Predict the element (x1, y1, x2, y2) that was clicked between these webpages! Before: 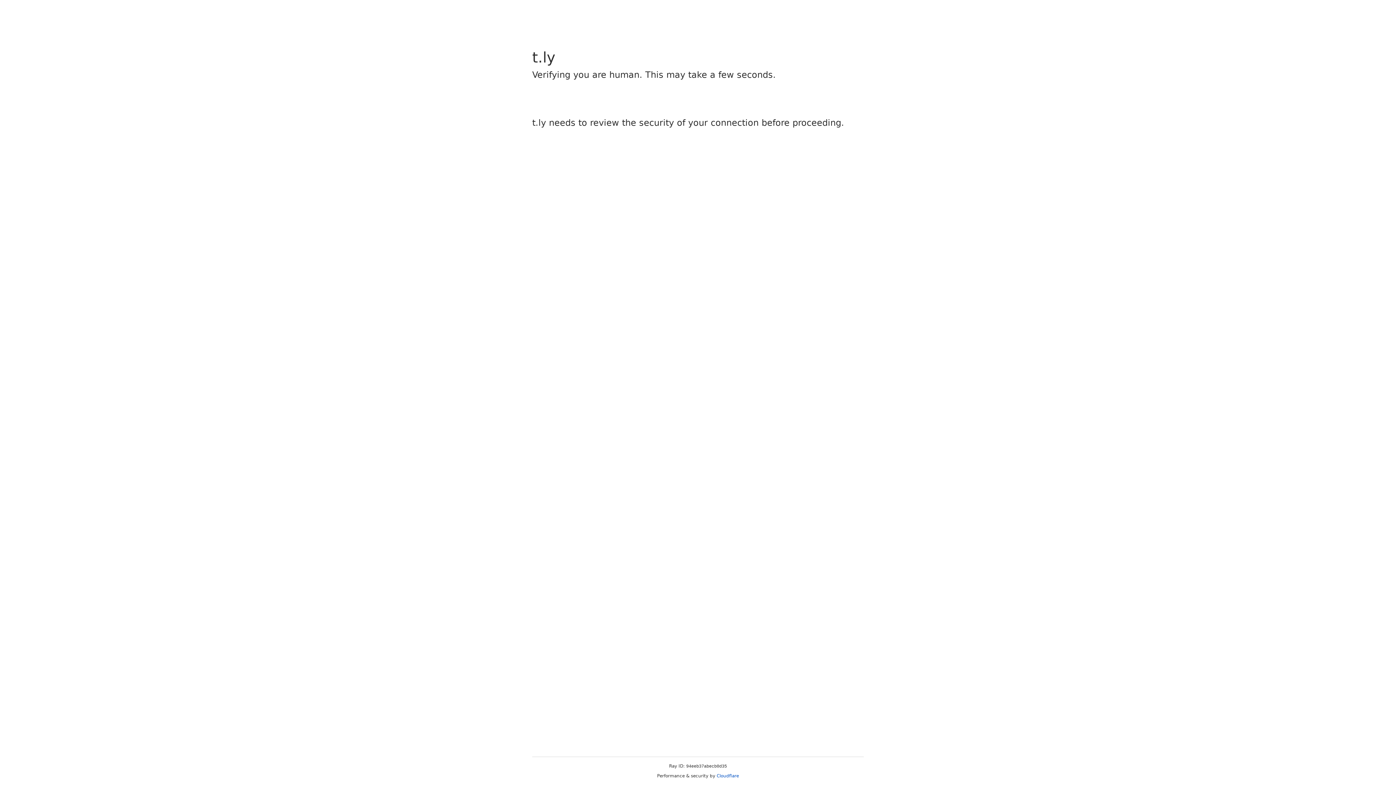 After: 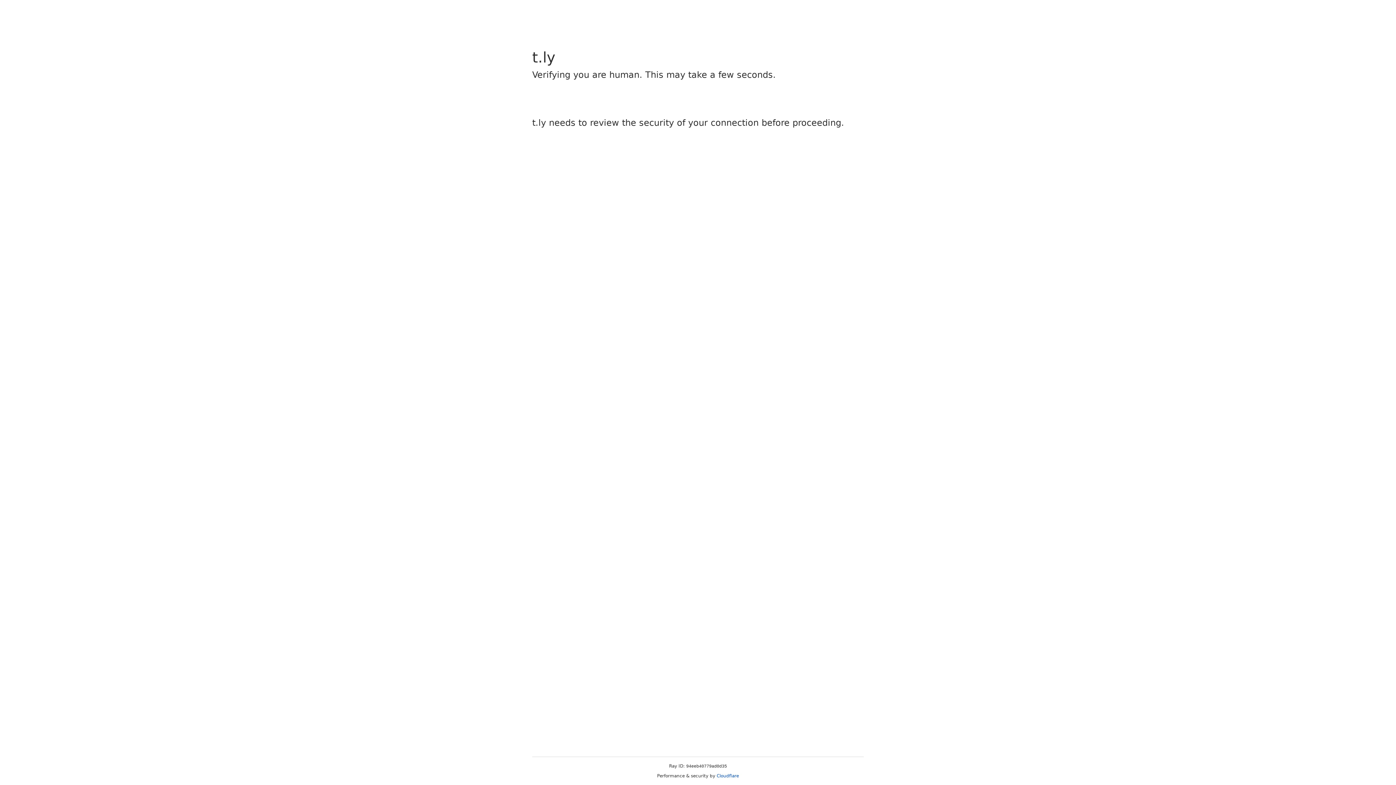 Action: bbox: (716, 773, 739, 778) label: Cloudflare